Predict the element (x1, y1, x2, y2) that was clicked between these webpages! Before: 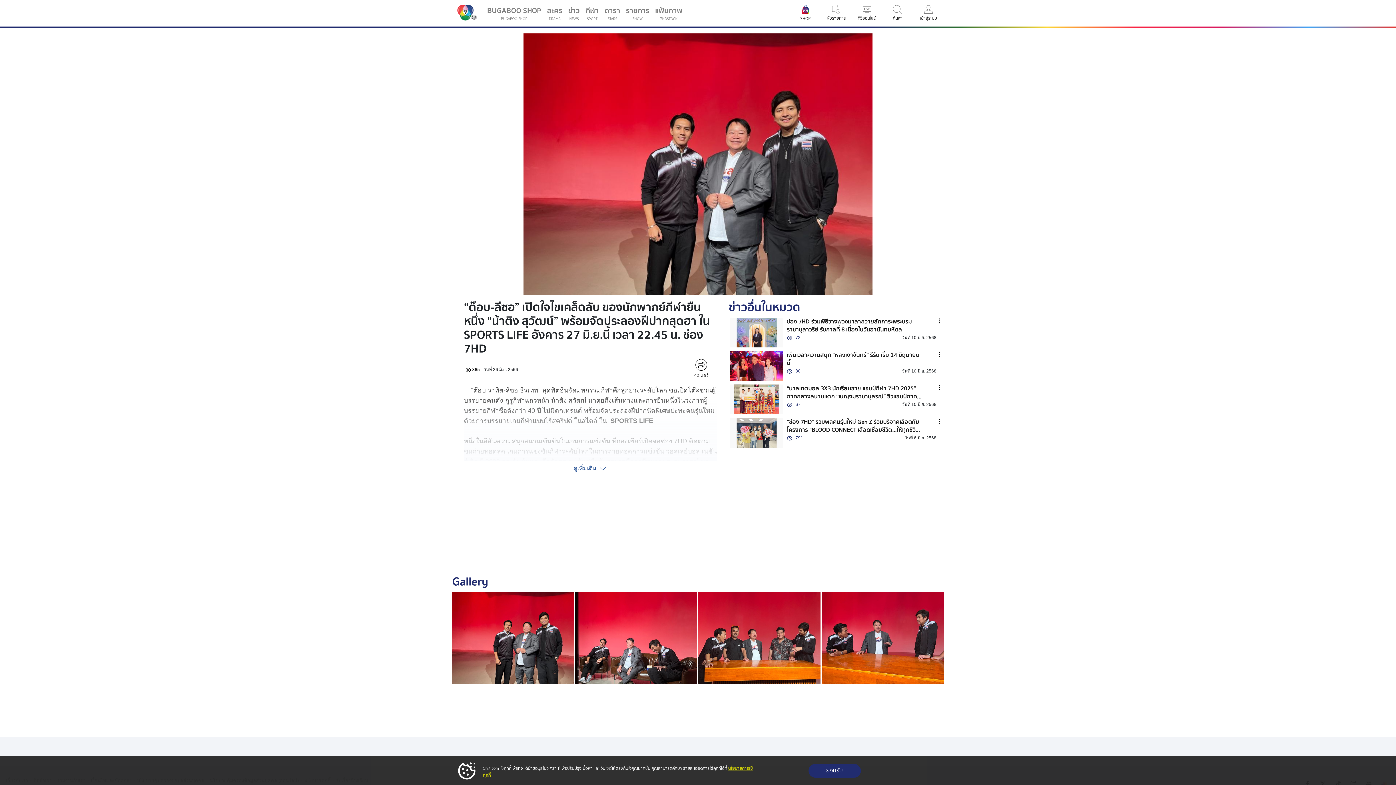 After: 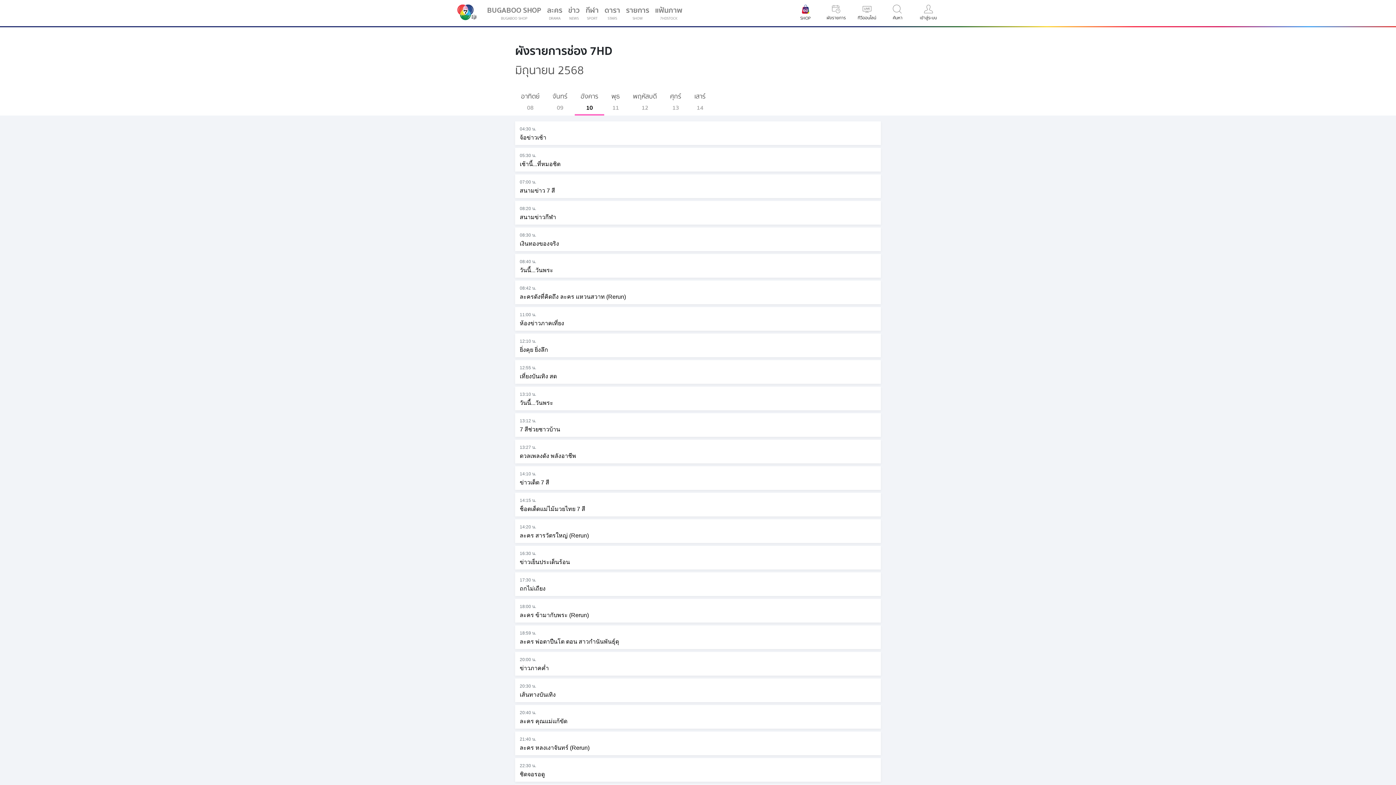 Action: bbox: (822, 2, 850, 24) label: ผังรายการ